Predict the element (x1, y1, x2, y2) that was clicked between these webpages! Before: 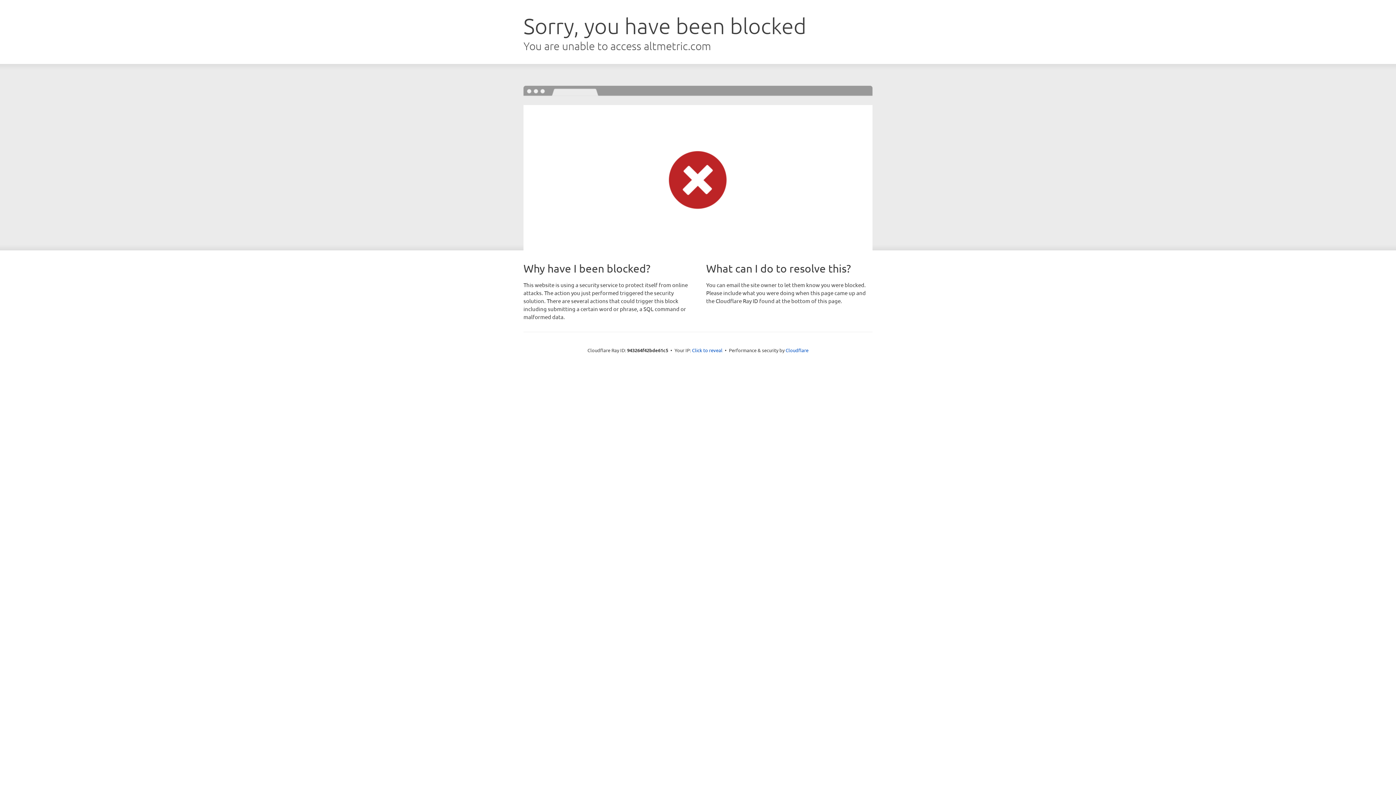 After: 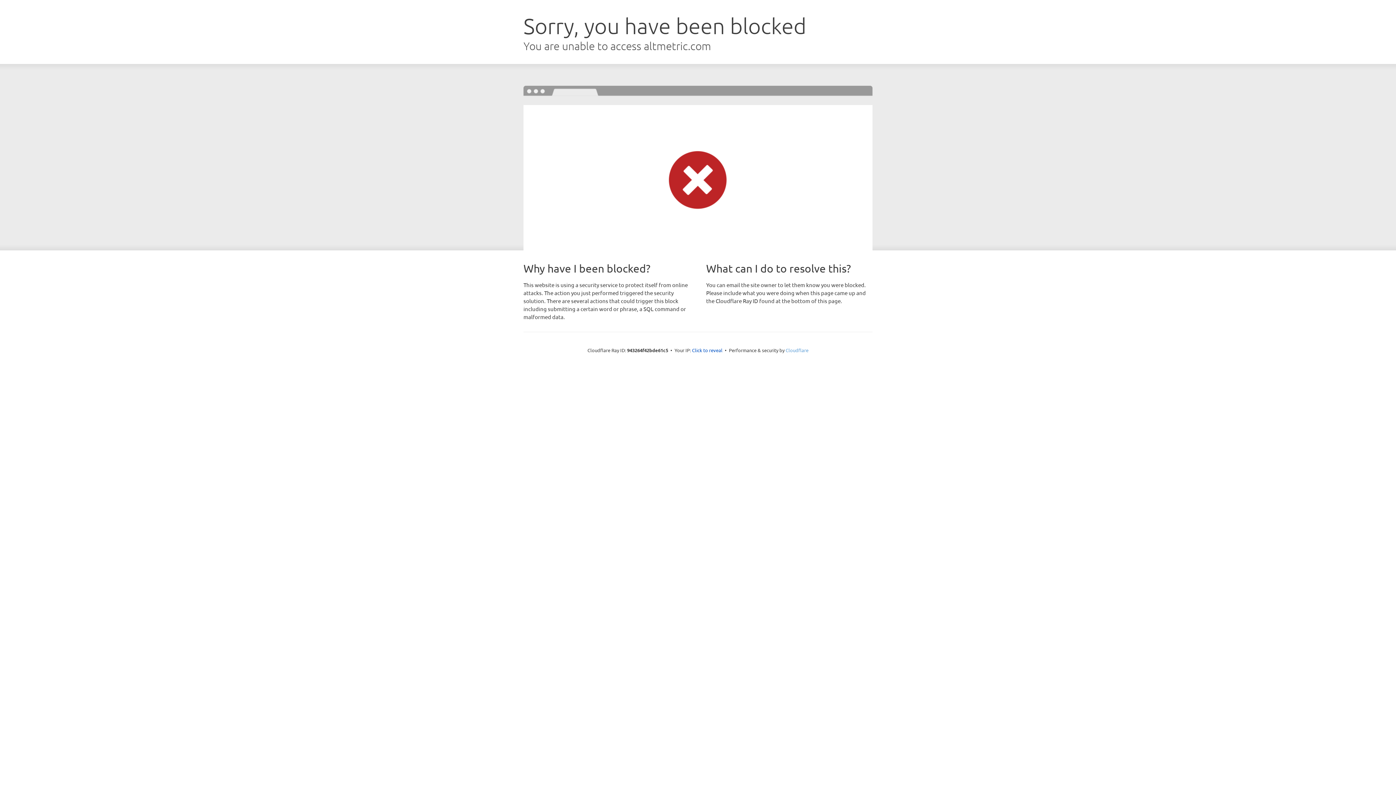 Action: bbox: (785, 347, 808, 353) label: Cloudflare